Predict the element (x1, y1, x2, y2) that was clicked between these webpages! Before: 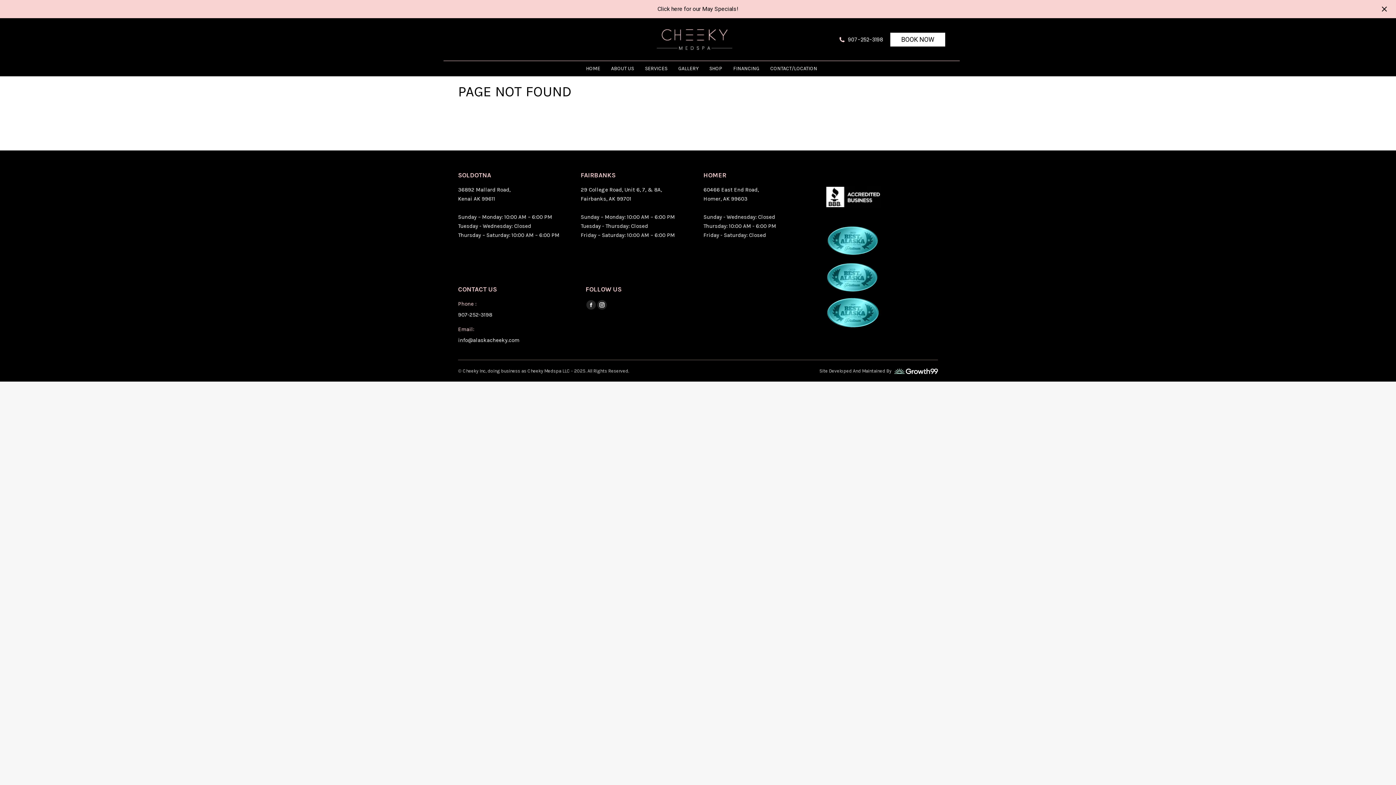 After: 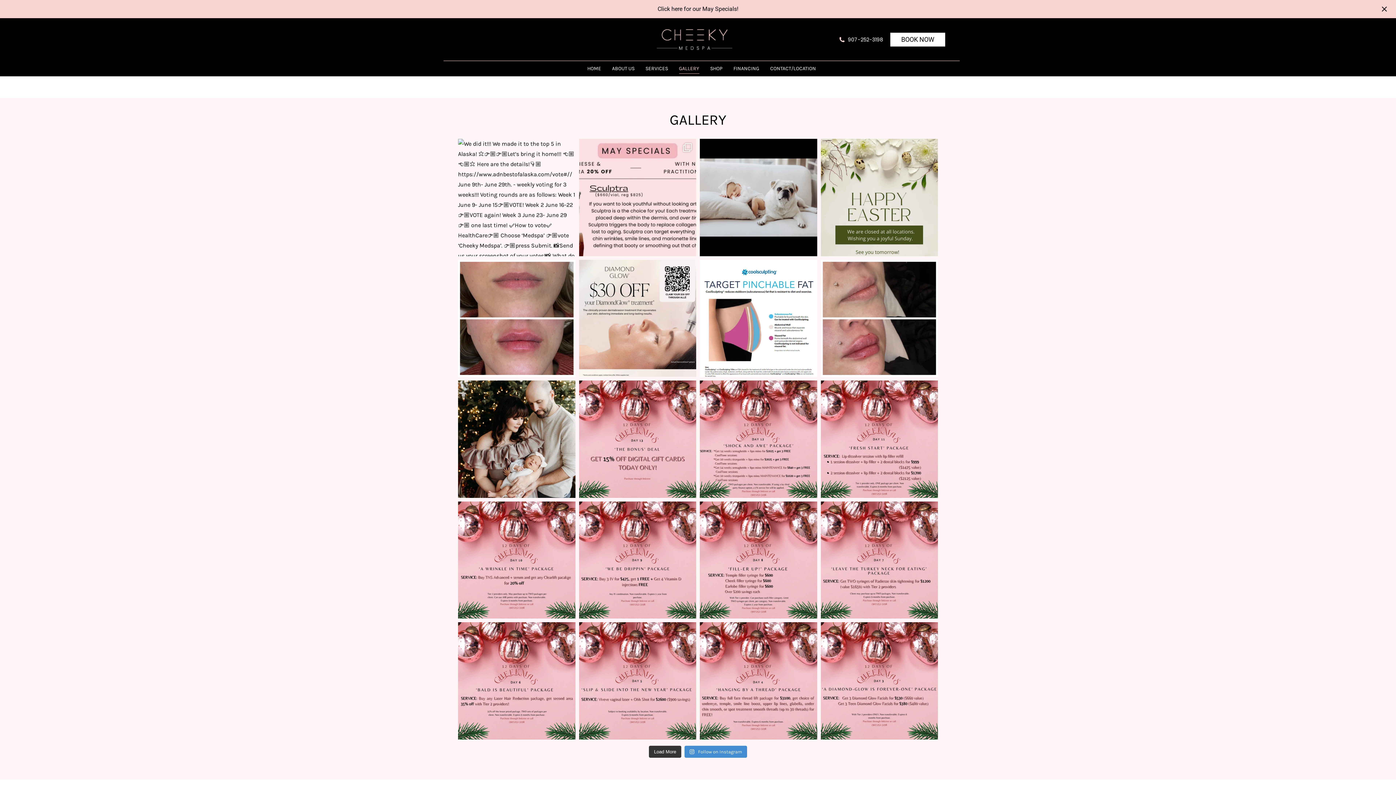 Action: label: GALLERY bbox: (678, 64, 698, 73)